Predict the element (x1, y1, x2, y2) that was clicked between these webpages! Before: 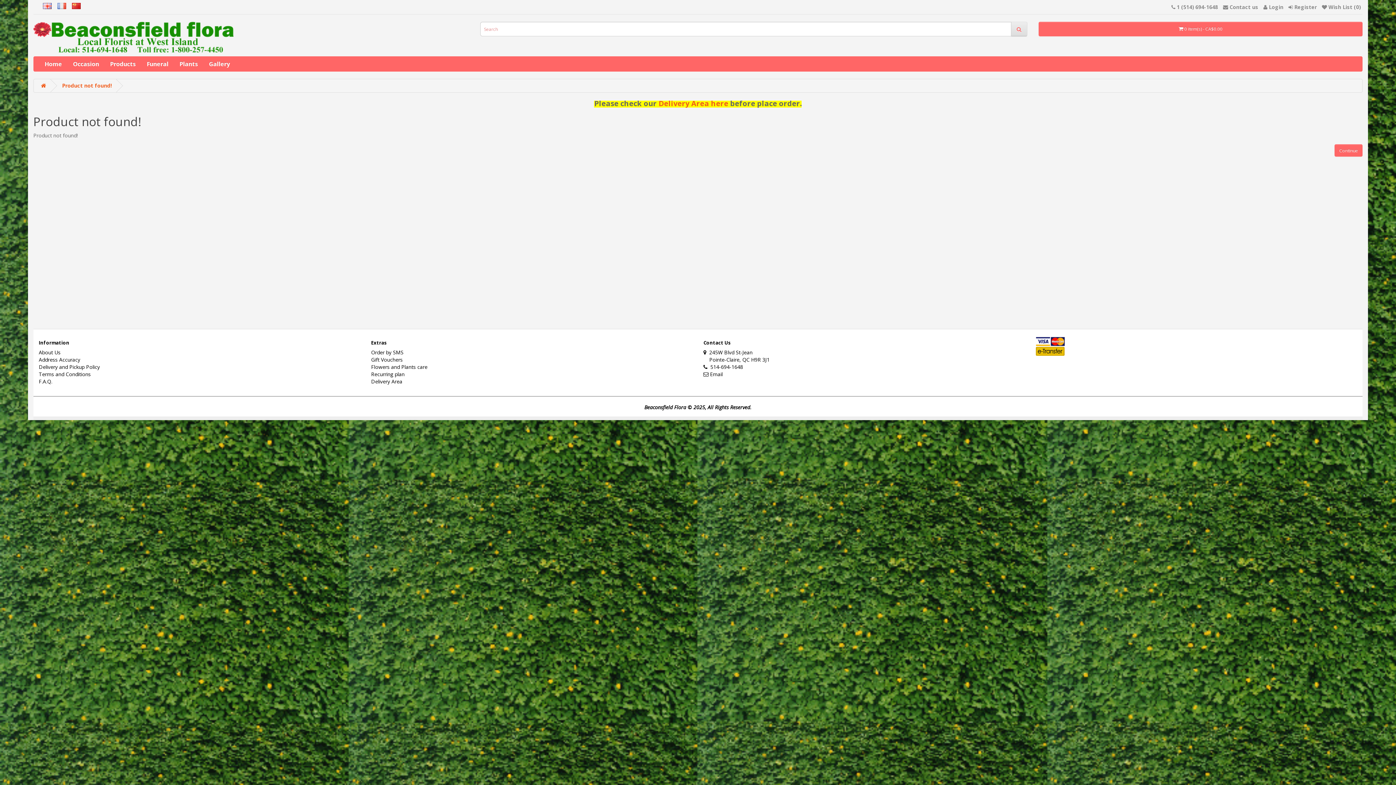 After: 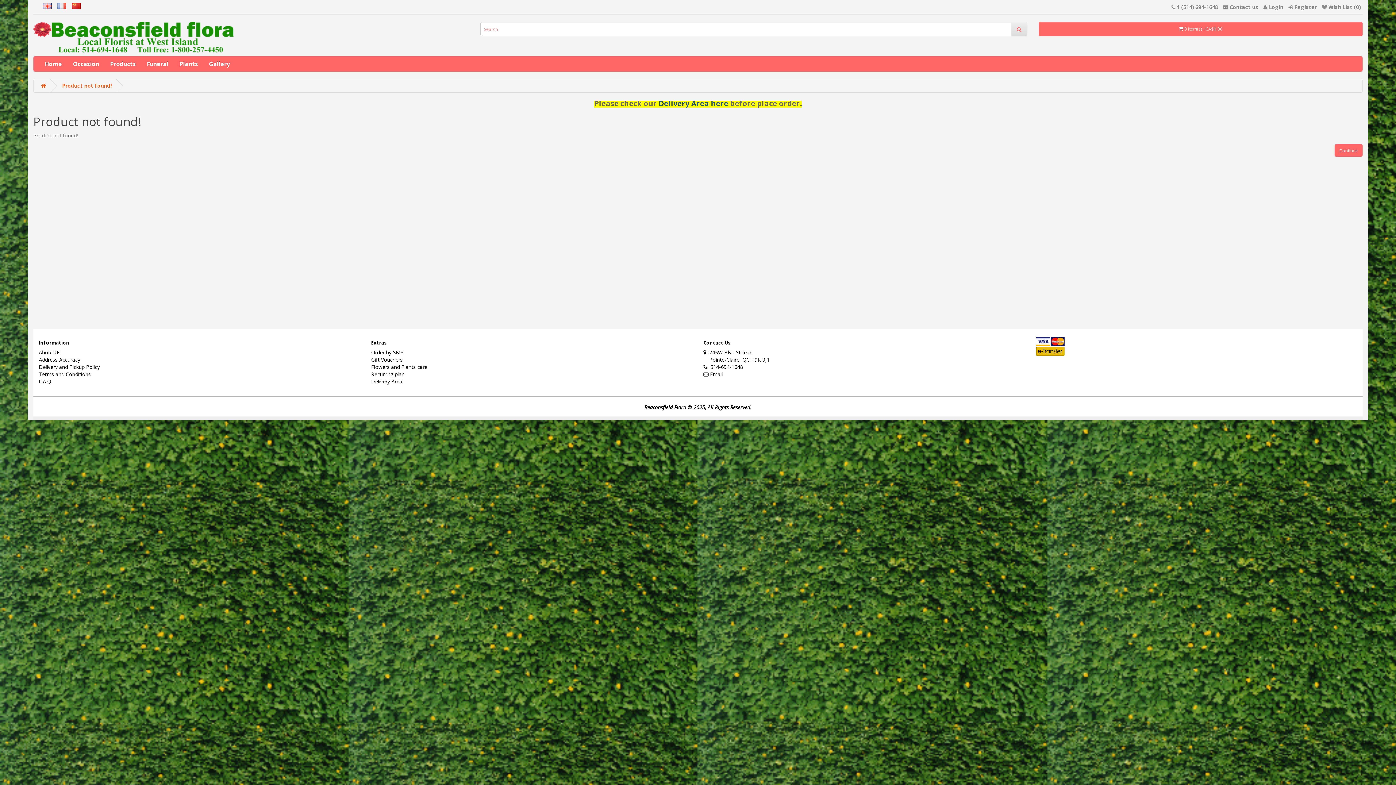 Action: label: Delivery Area here bbox: (658, 98, 728, 108)